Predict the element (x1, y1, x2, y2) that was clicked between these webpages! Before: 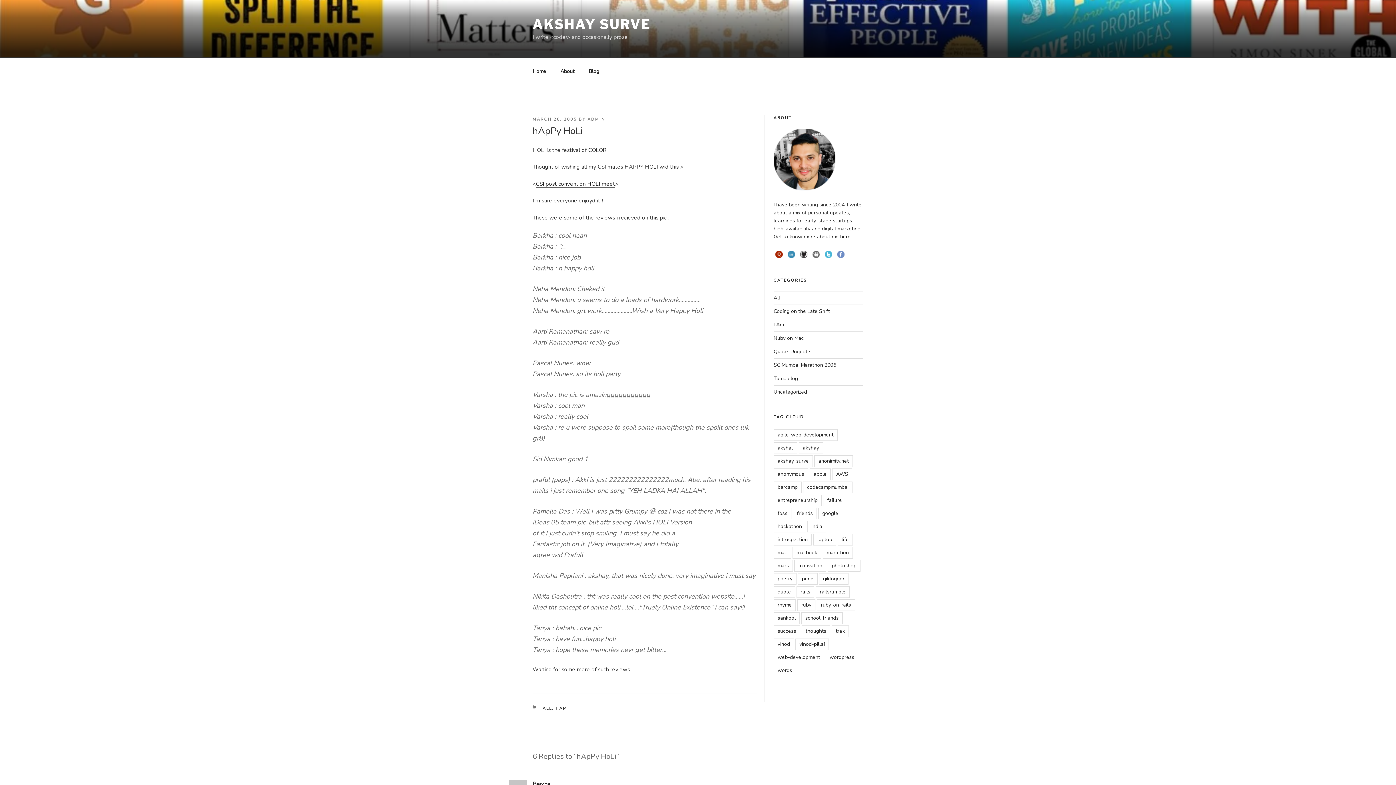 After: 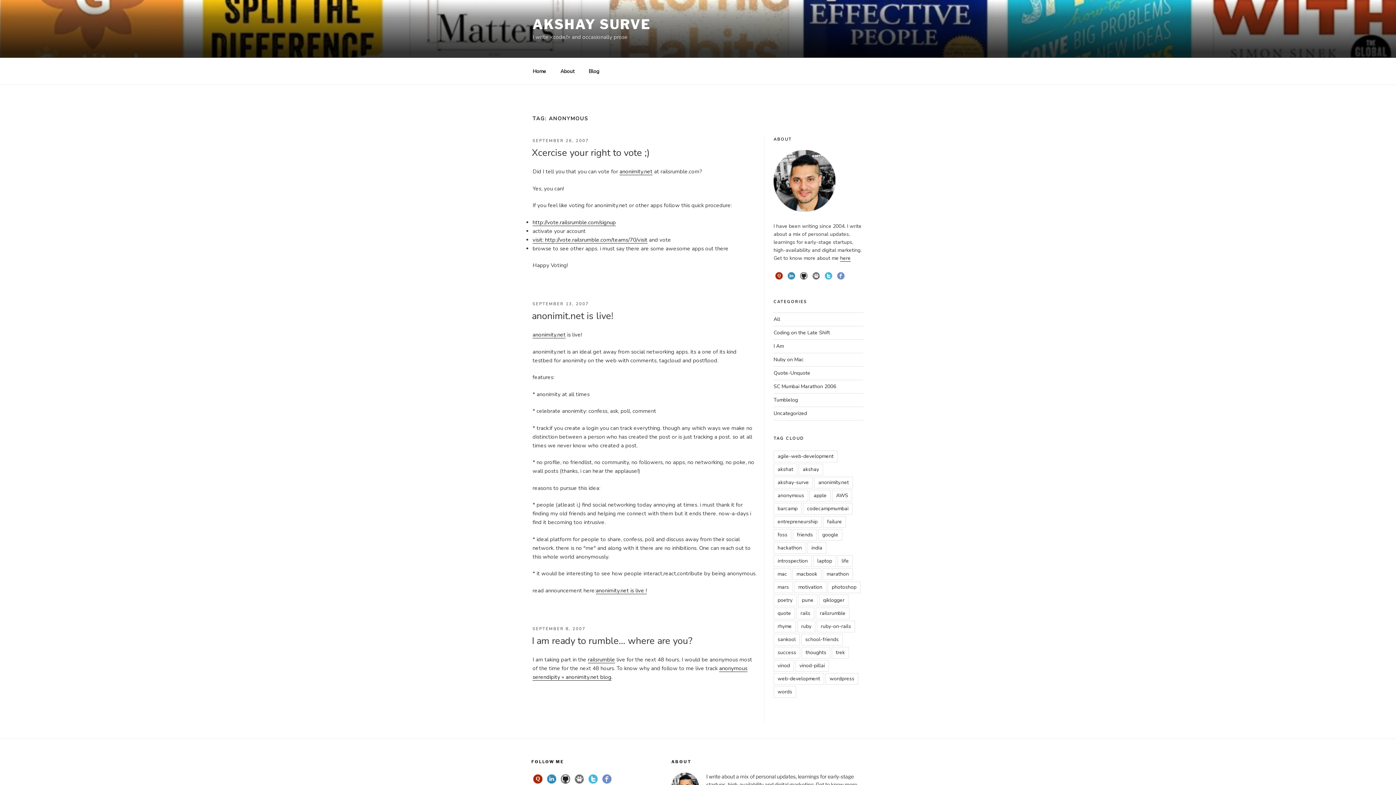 Action: label: anonymous bbox: (773, 468, 808, 480)